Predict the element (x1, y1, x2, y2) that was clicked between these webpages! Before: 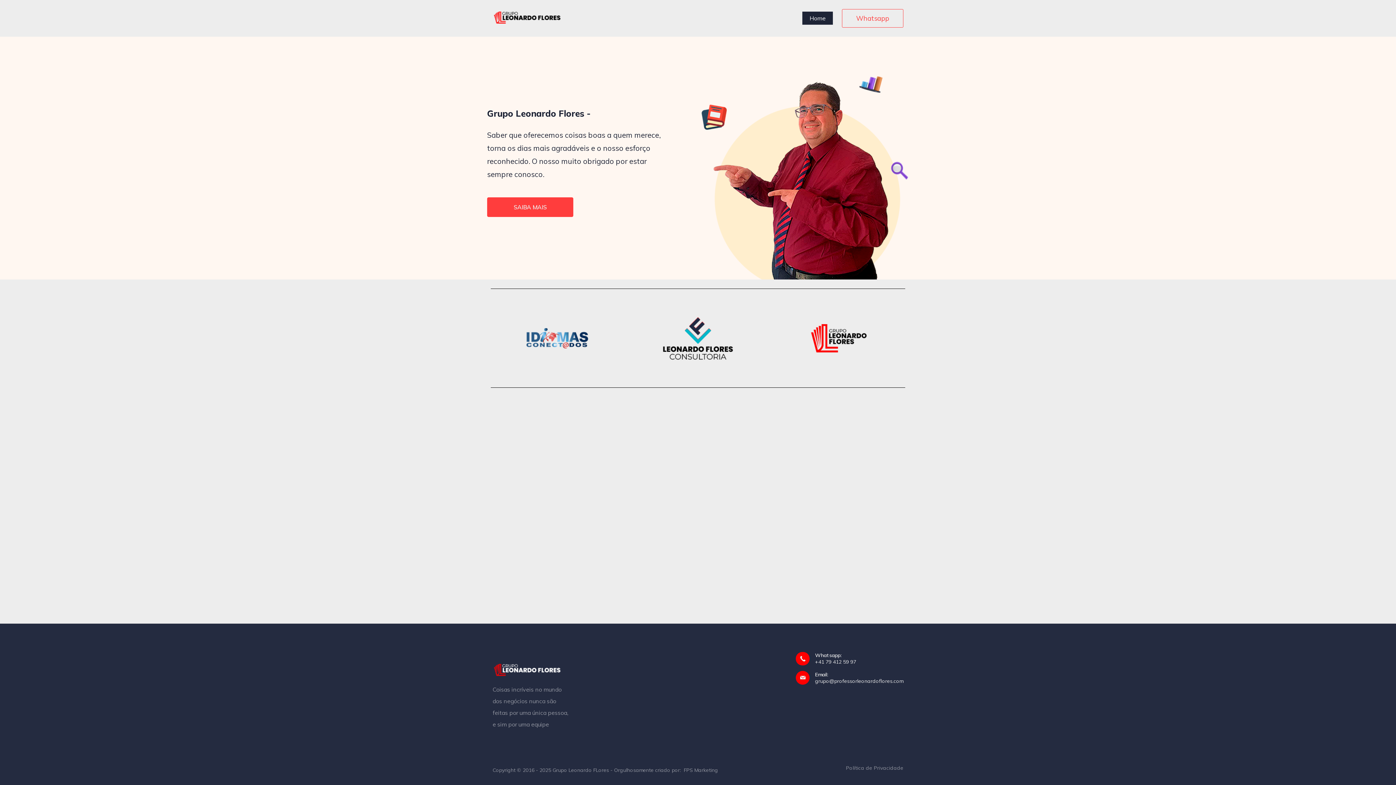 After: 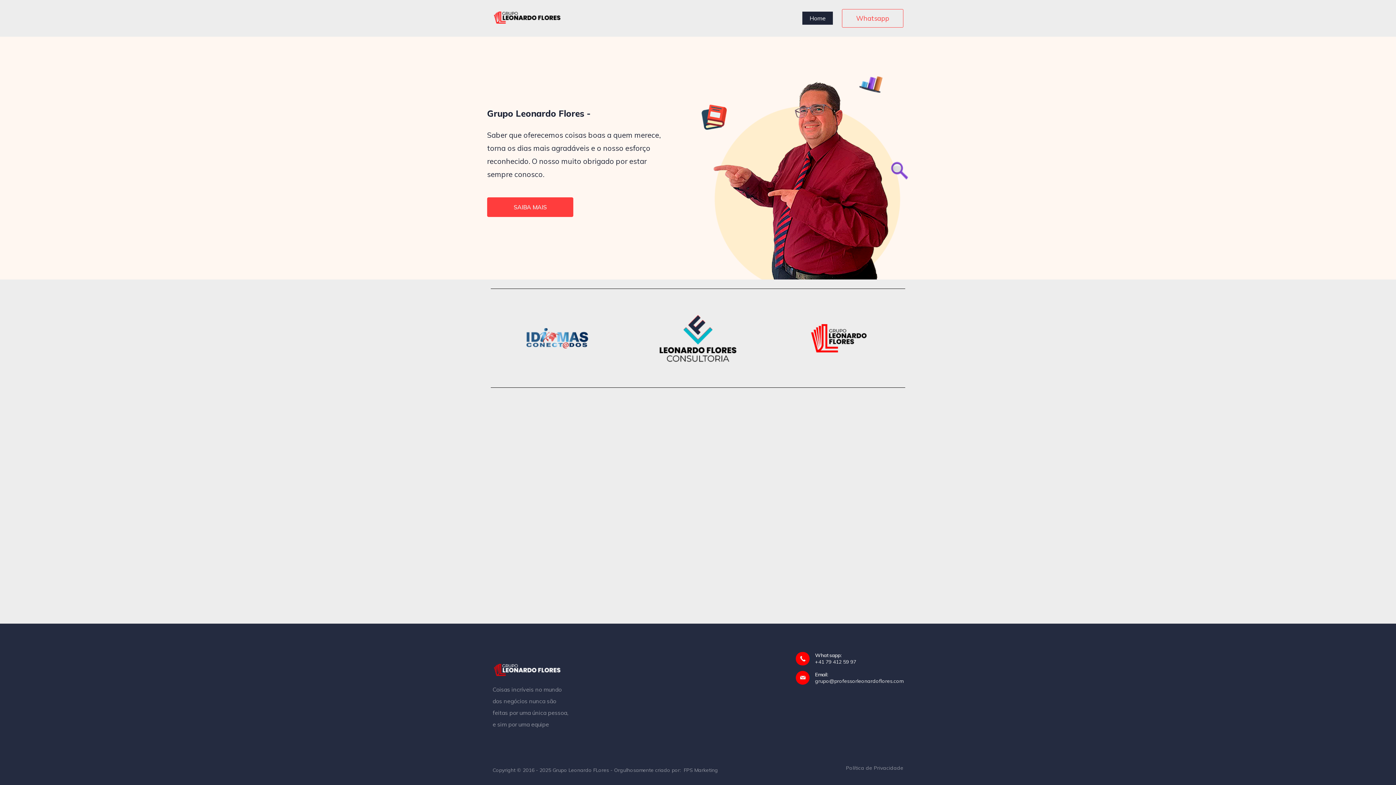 Action: bbox: (661, 302, 734, 374)